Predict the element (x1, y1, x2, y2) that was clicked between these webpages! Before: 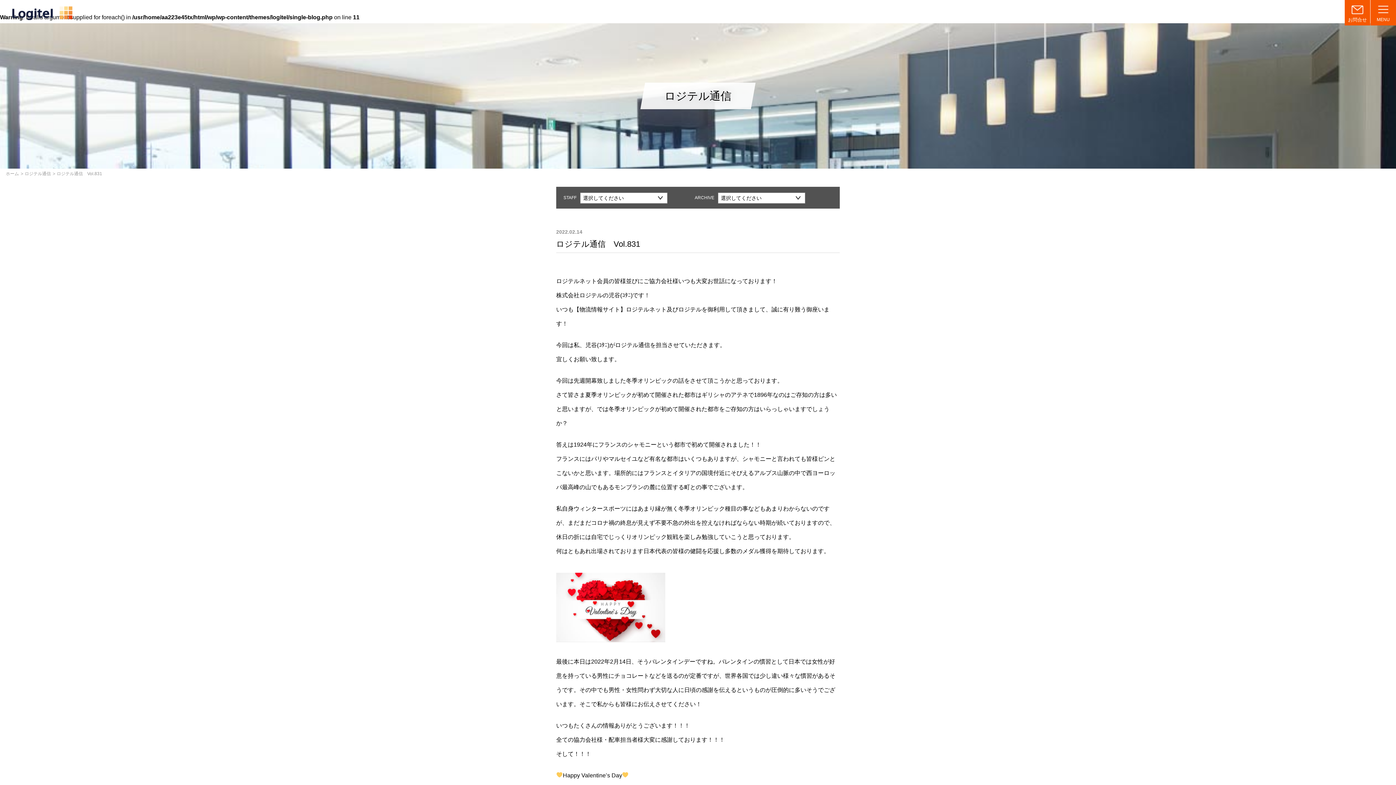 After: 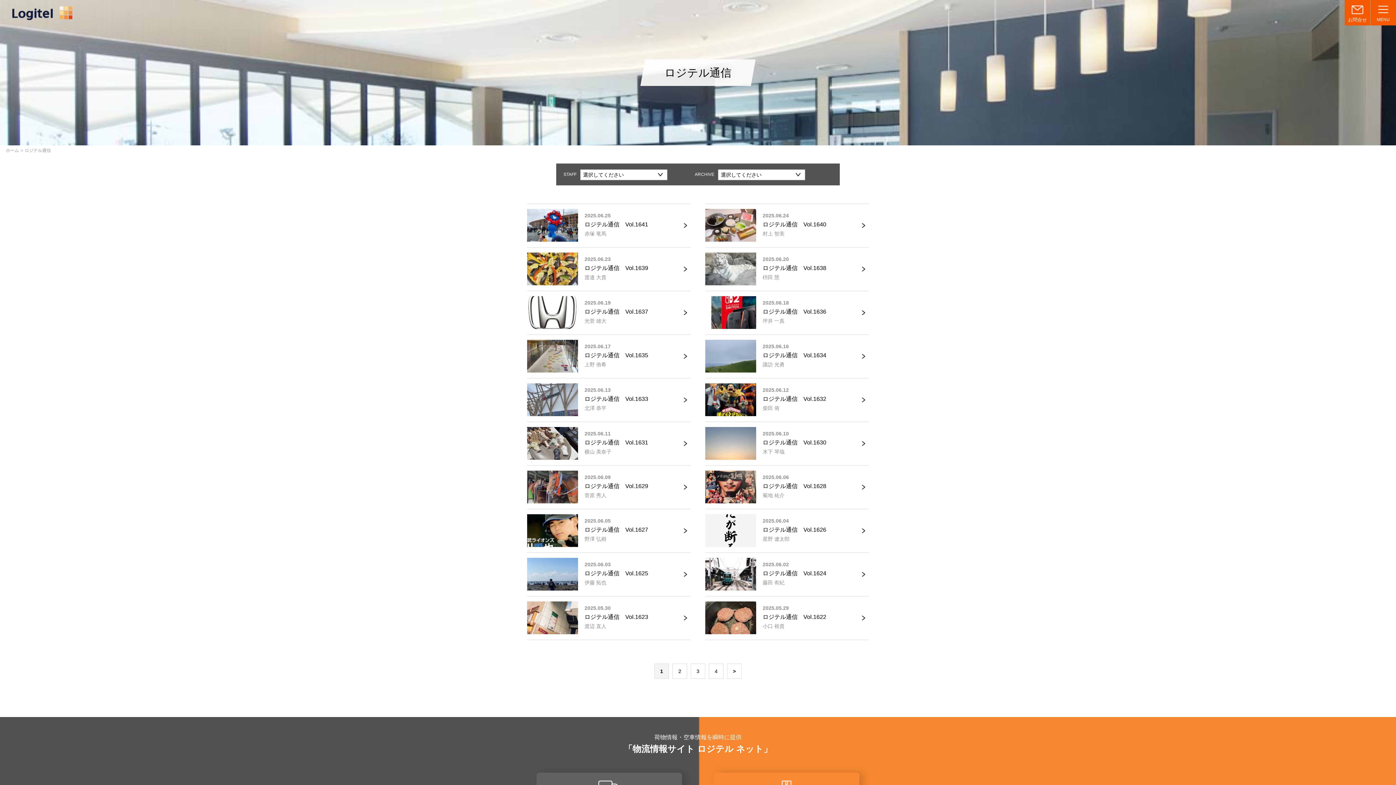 Action: bbox: (24, 171, 50, 176) label: ロジテル通信